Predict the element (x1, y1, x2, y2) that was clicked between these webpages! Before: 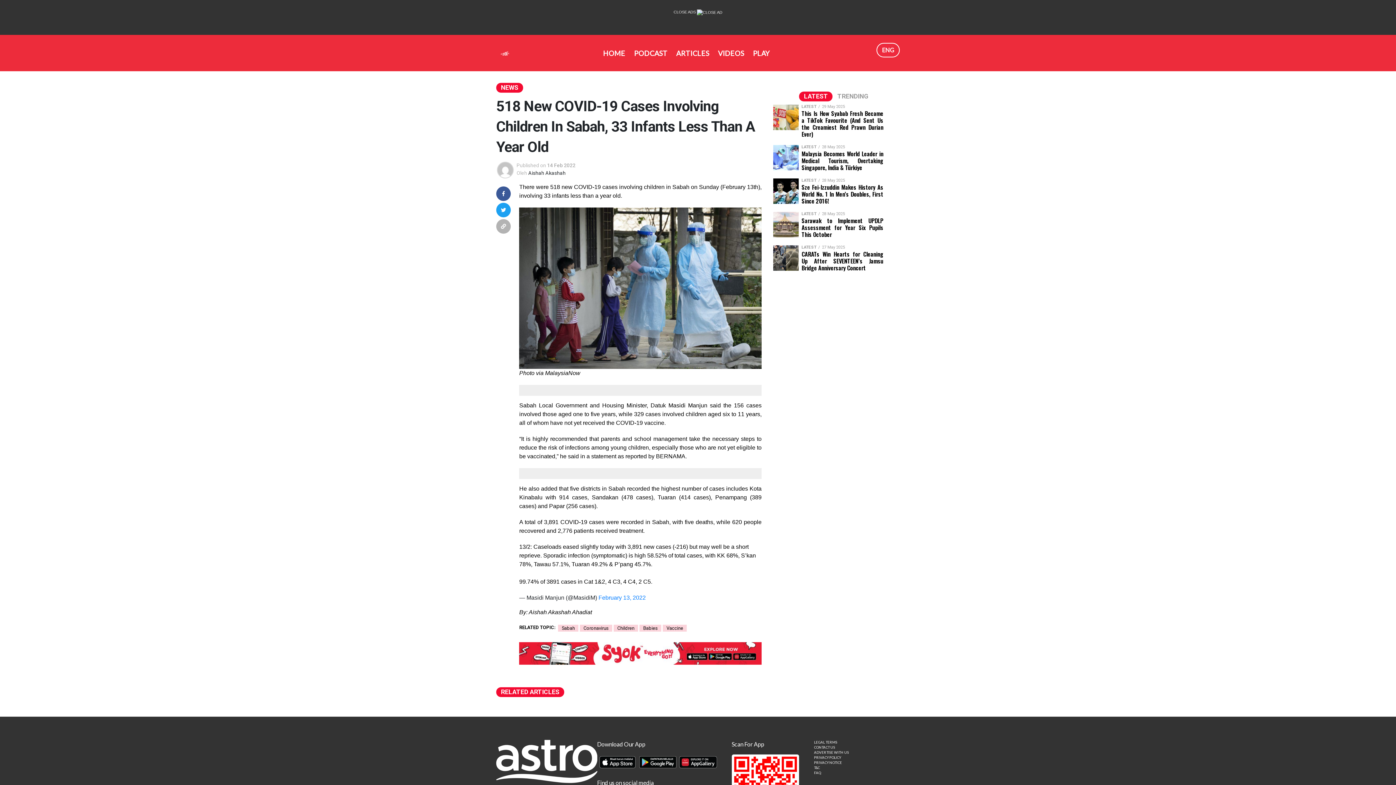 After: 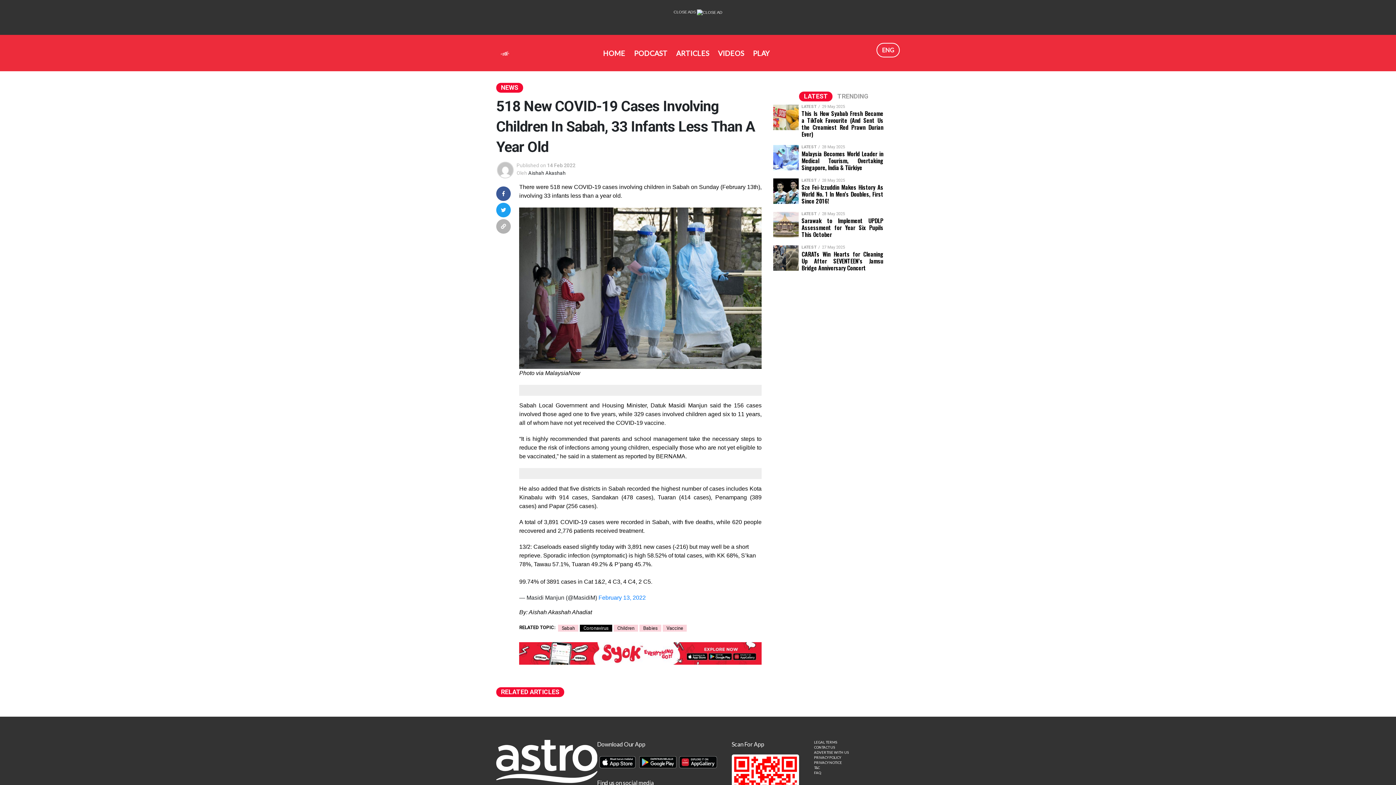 Action: label: Coronavirus bbox: (580, 625, 612, 632)